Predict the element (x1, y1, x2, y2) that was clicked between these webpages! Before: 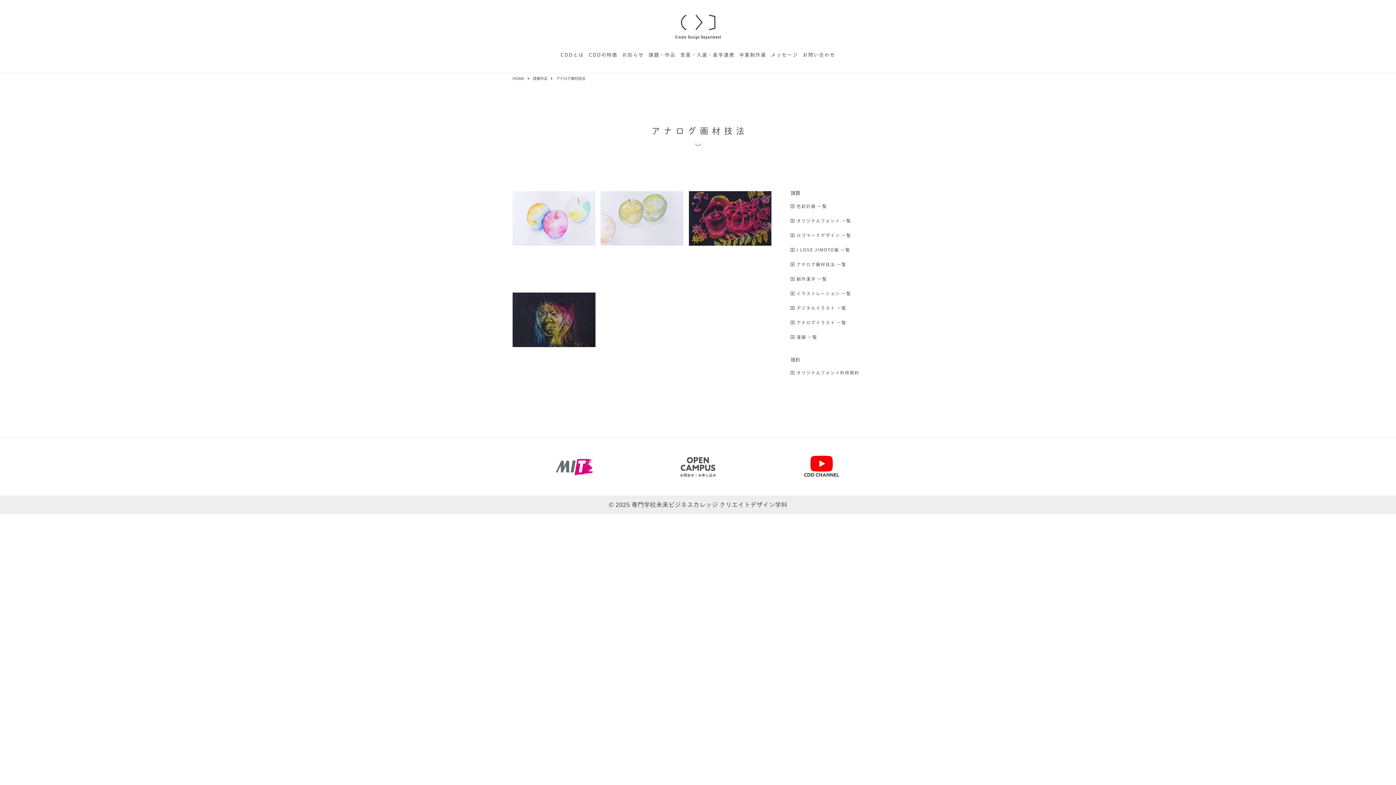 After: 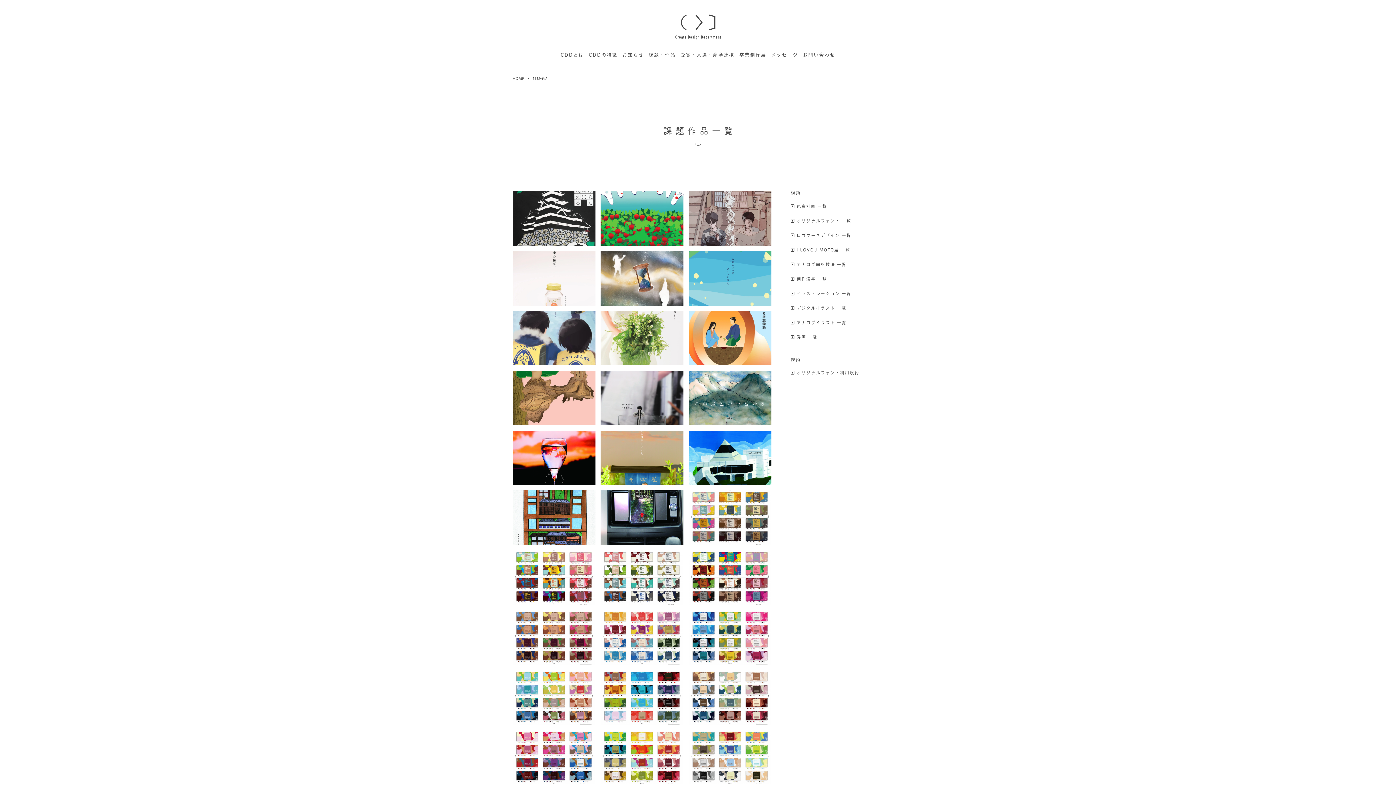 Action: bbox: (533, 76, 547, 80) label: 授業作品